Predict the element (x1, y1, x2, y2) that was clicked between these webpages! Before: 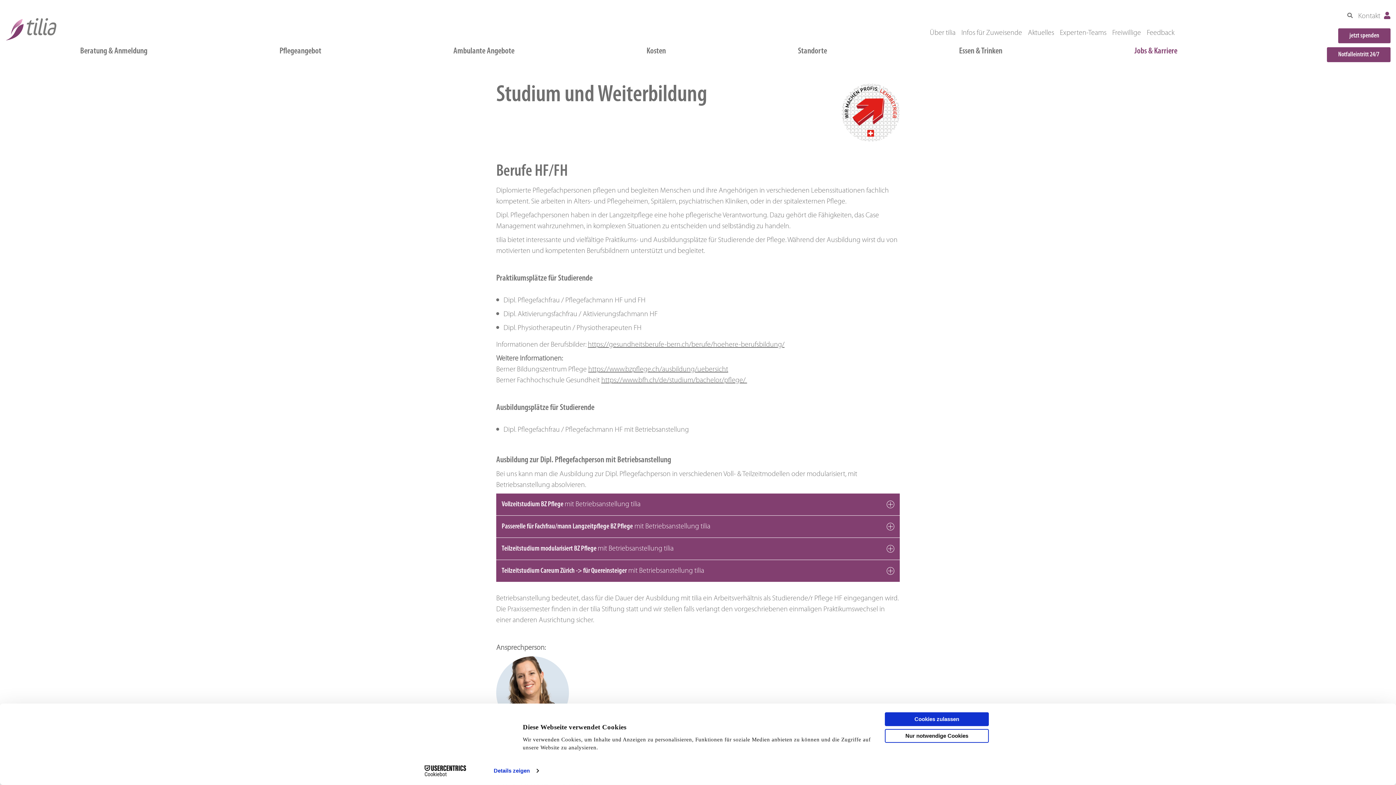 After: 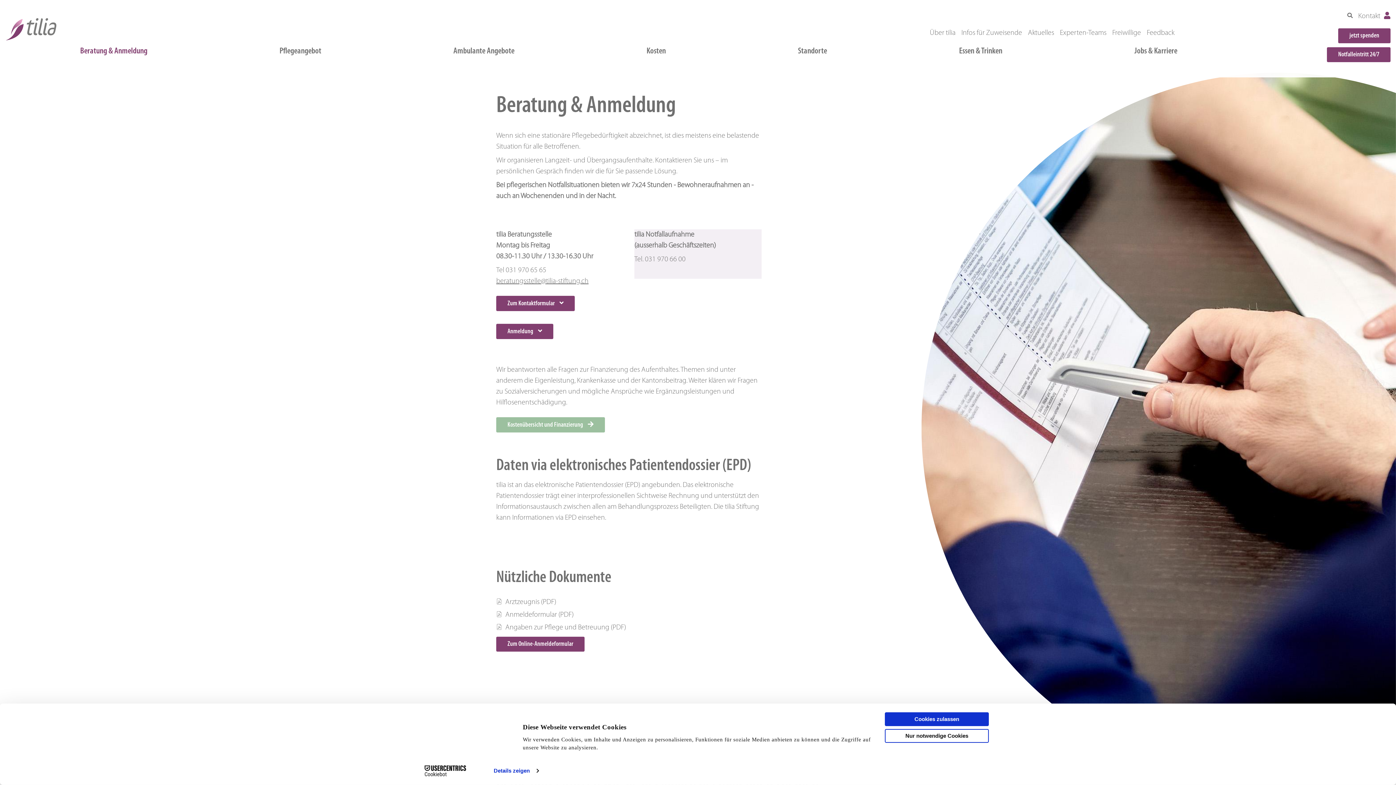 Action: bbox: (1327, 47, 1390, 62) label: Notfalleintritt 24/7